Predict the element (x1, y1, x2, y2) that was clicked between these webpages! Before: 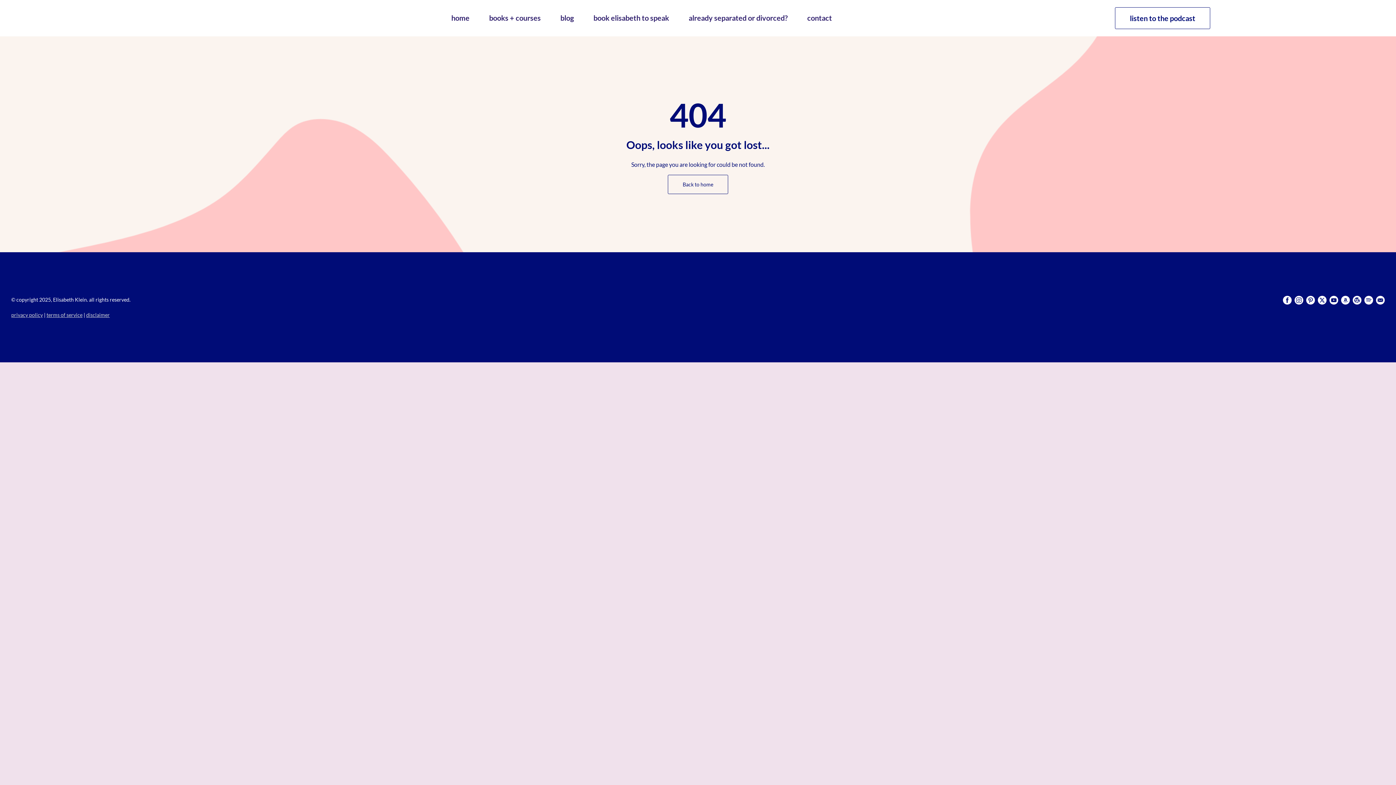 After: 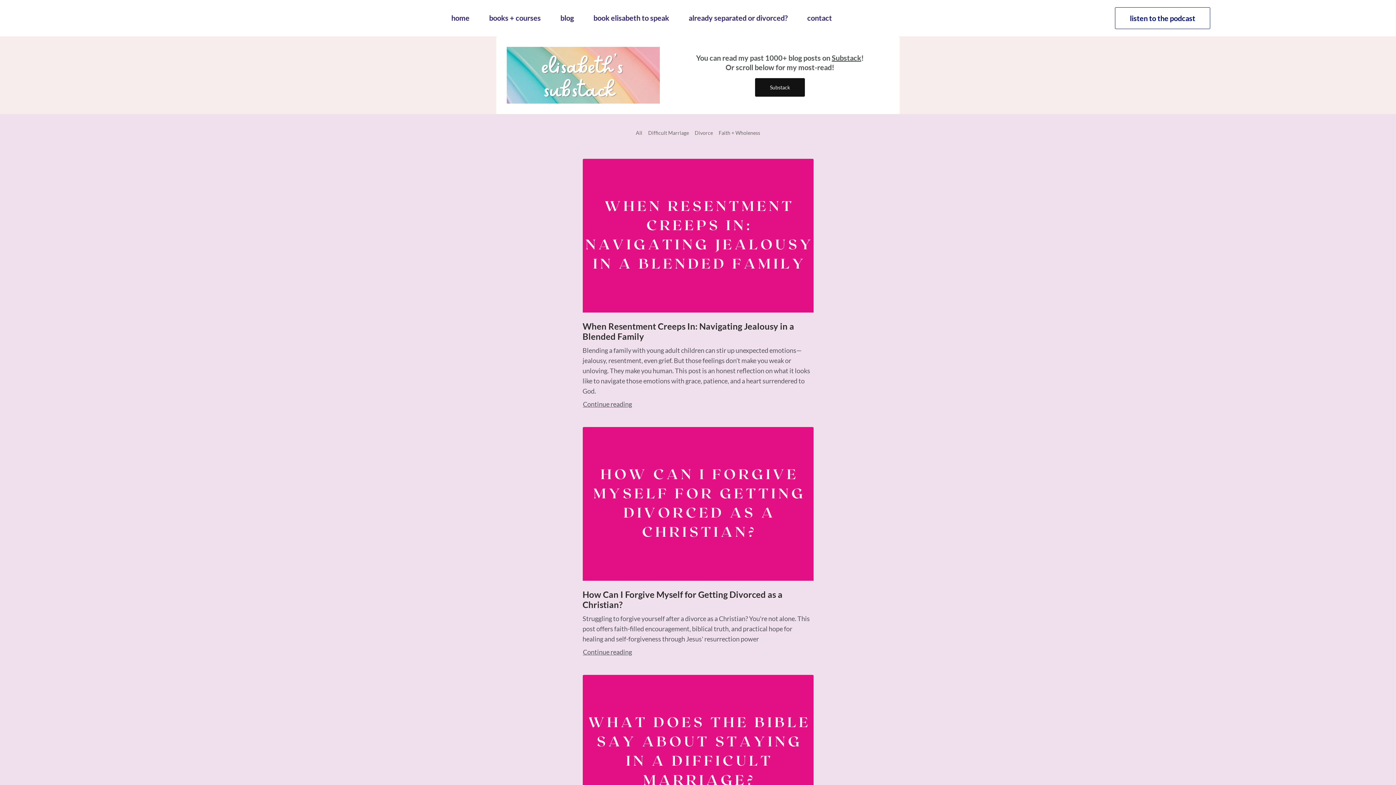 Action: label: blog bbox: (560, 9, 574, 27)